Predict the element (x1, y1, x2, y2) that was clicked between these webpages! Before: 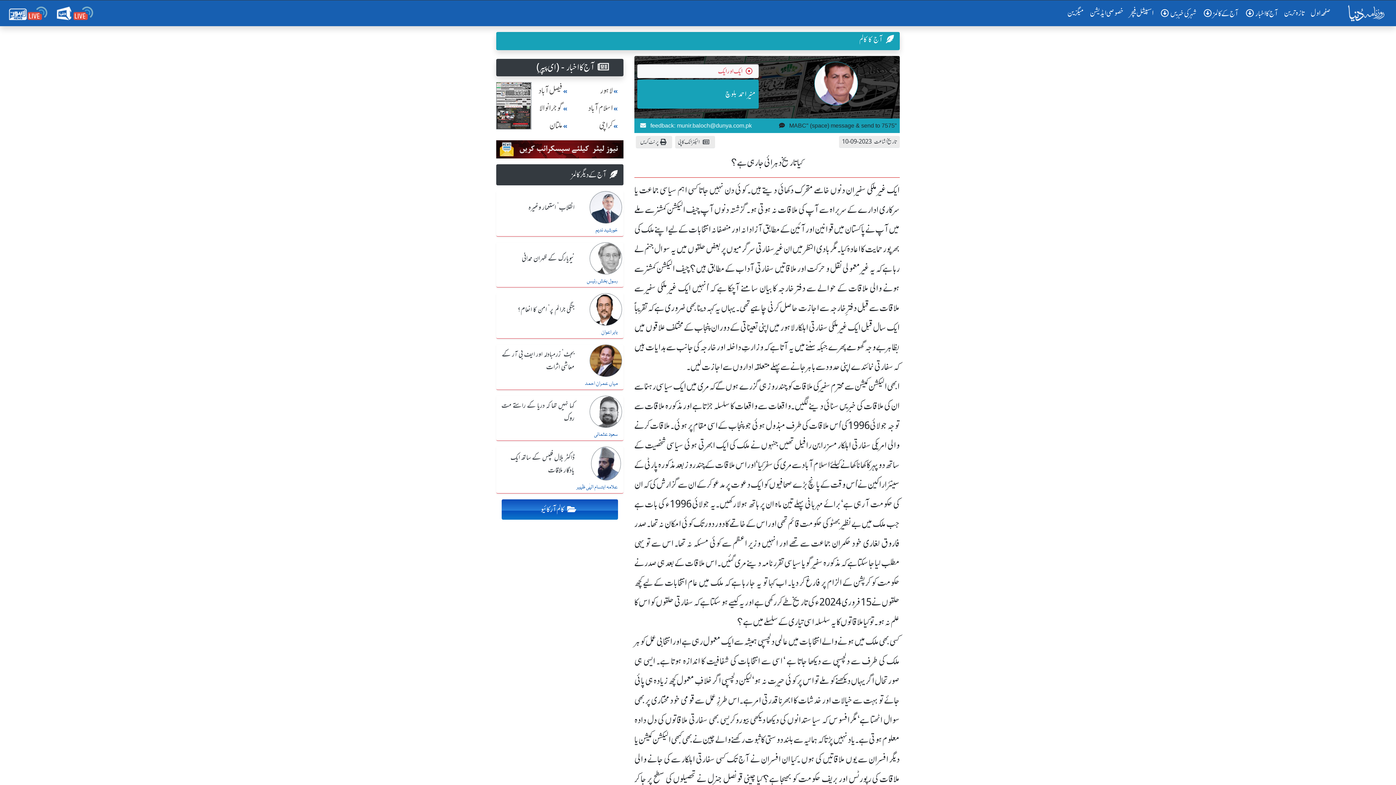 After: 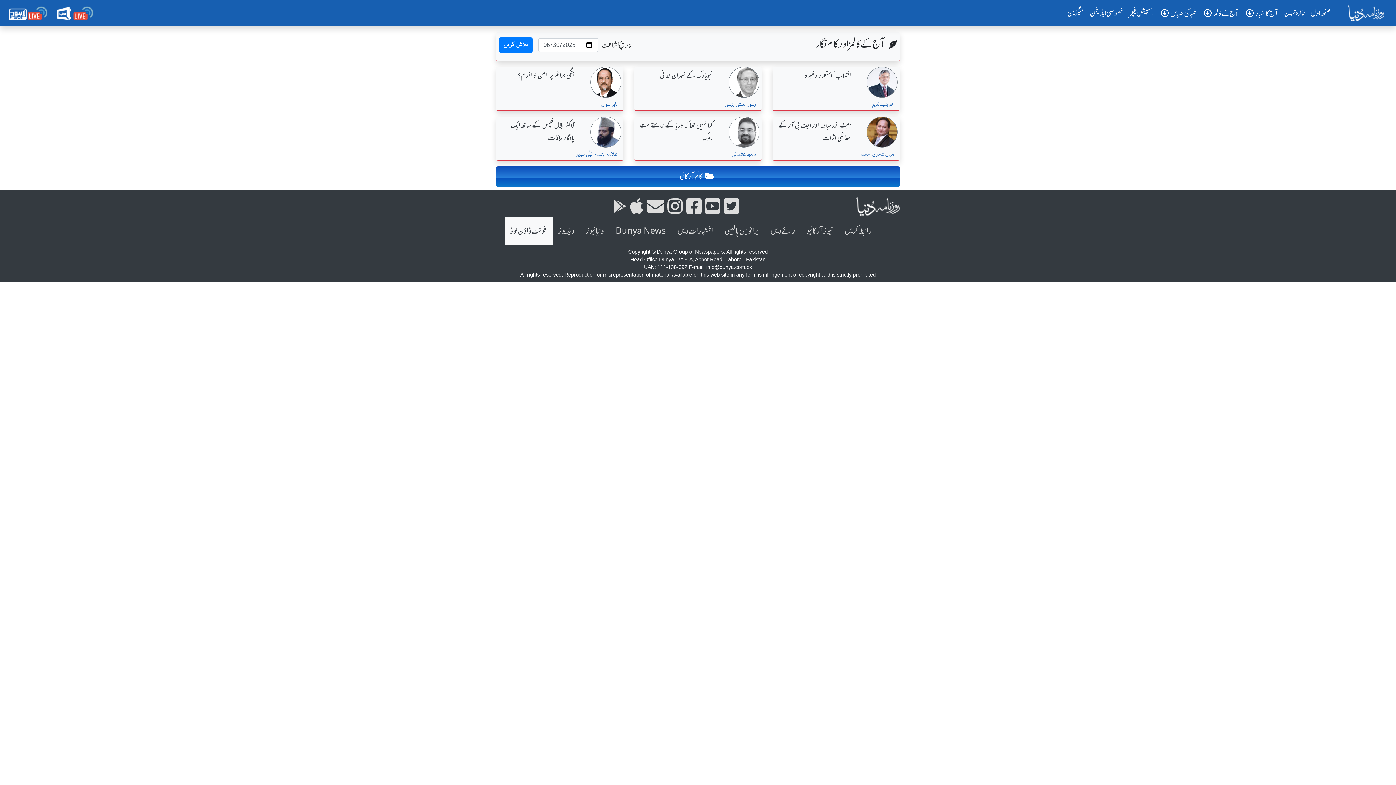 Action: bbox: (1199, 6, 1241, 20) label: آج کے کالمز 